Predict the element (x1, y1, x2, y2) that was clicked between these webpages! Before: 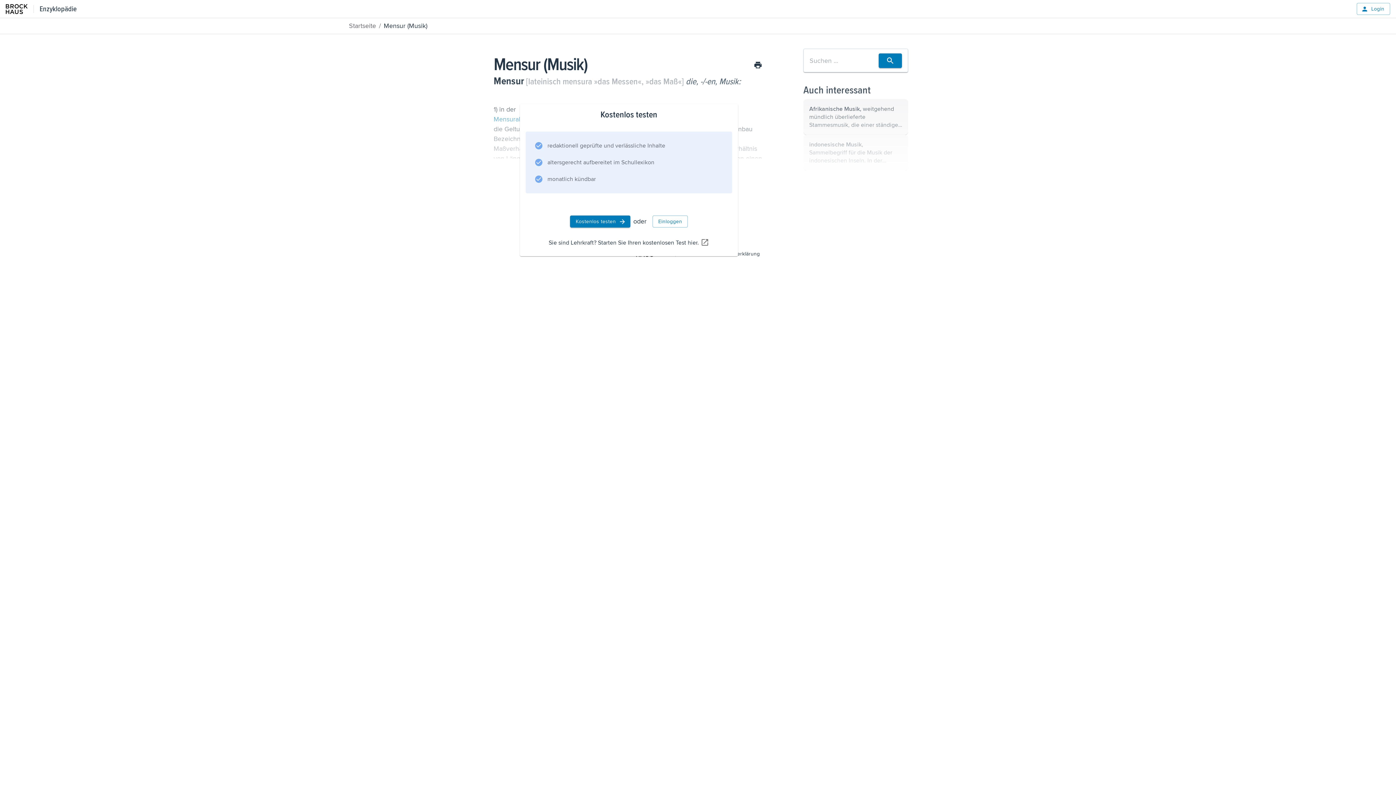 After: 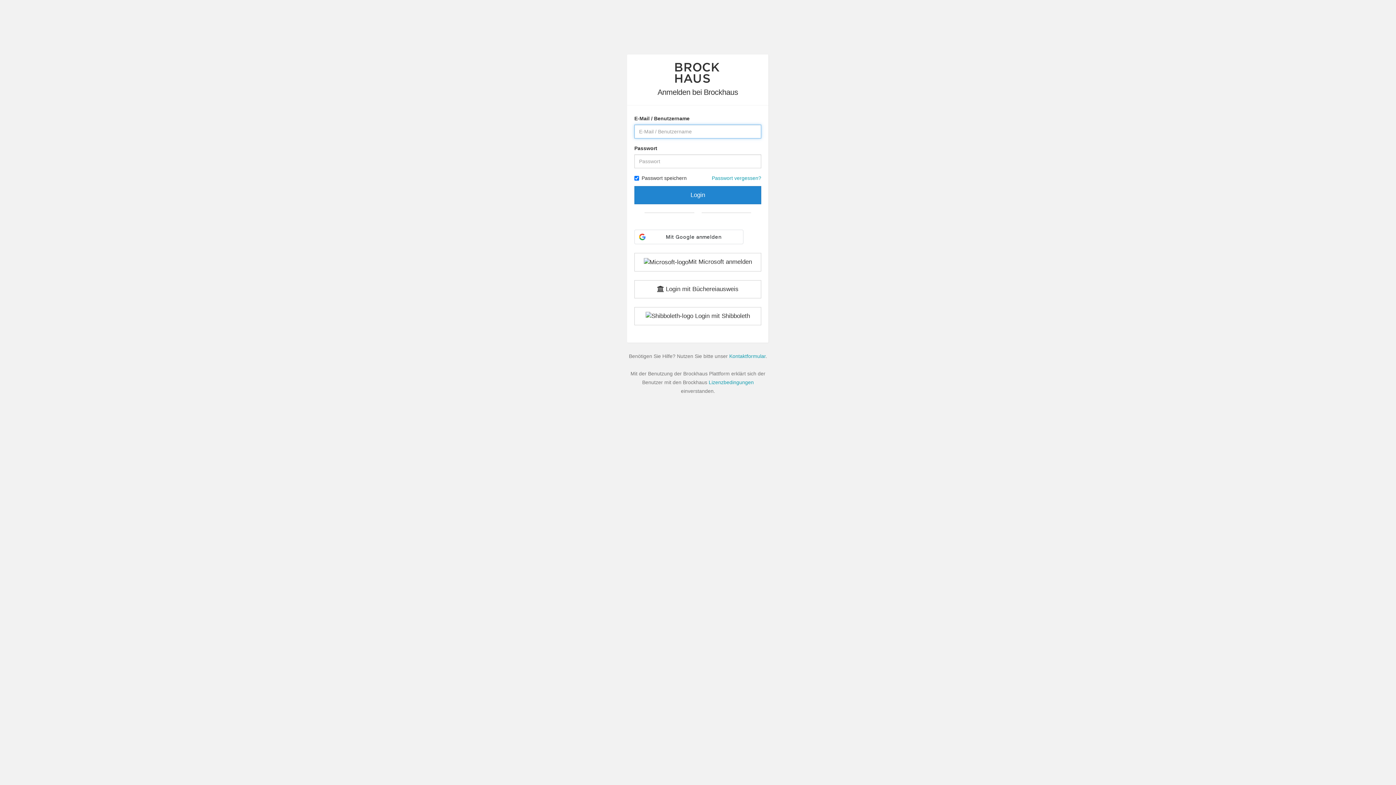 Action: label: Einloggen bbox: (652, 215, 688, 227)